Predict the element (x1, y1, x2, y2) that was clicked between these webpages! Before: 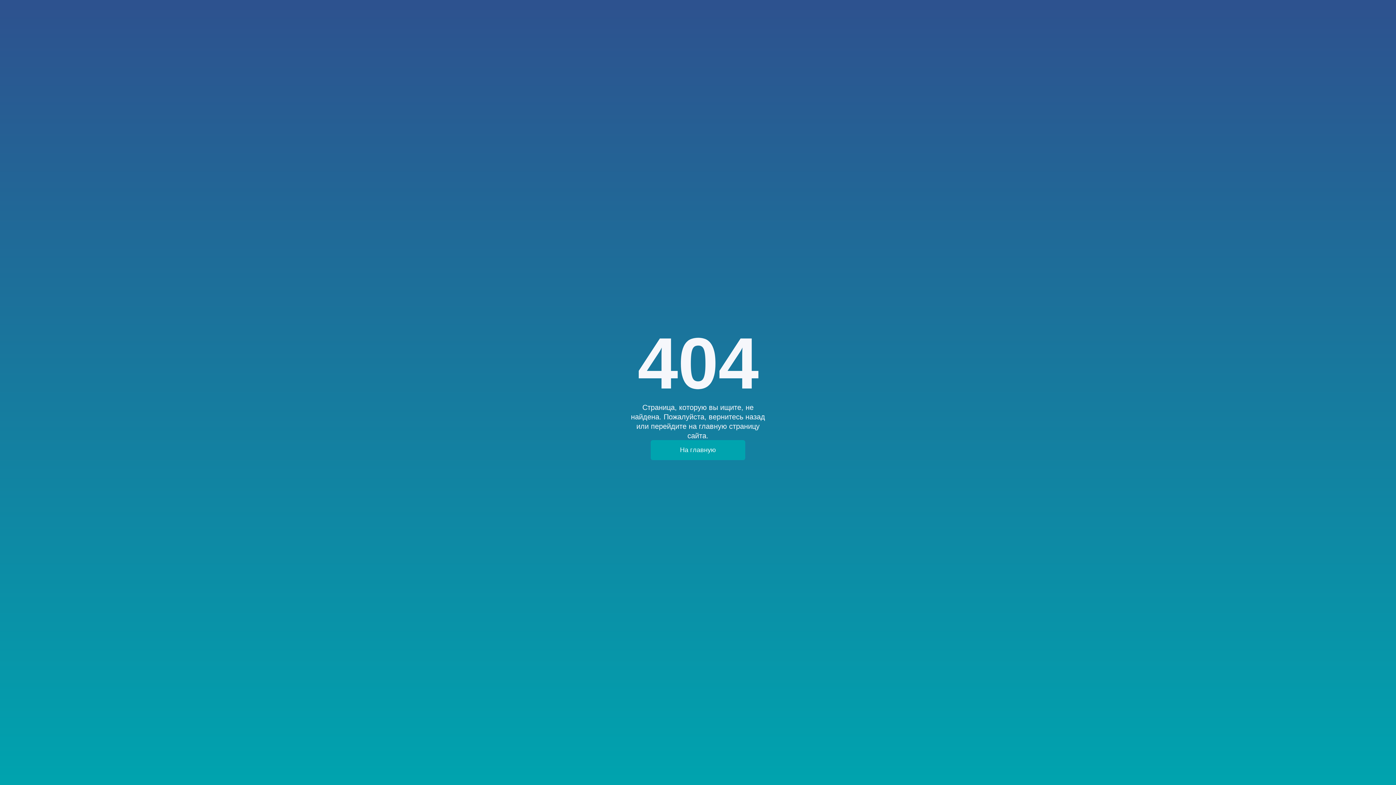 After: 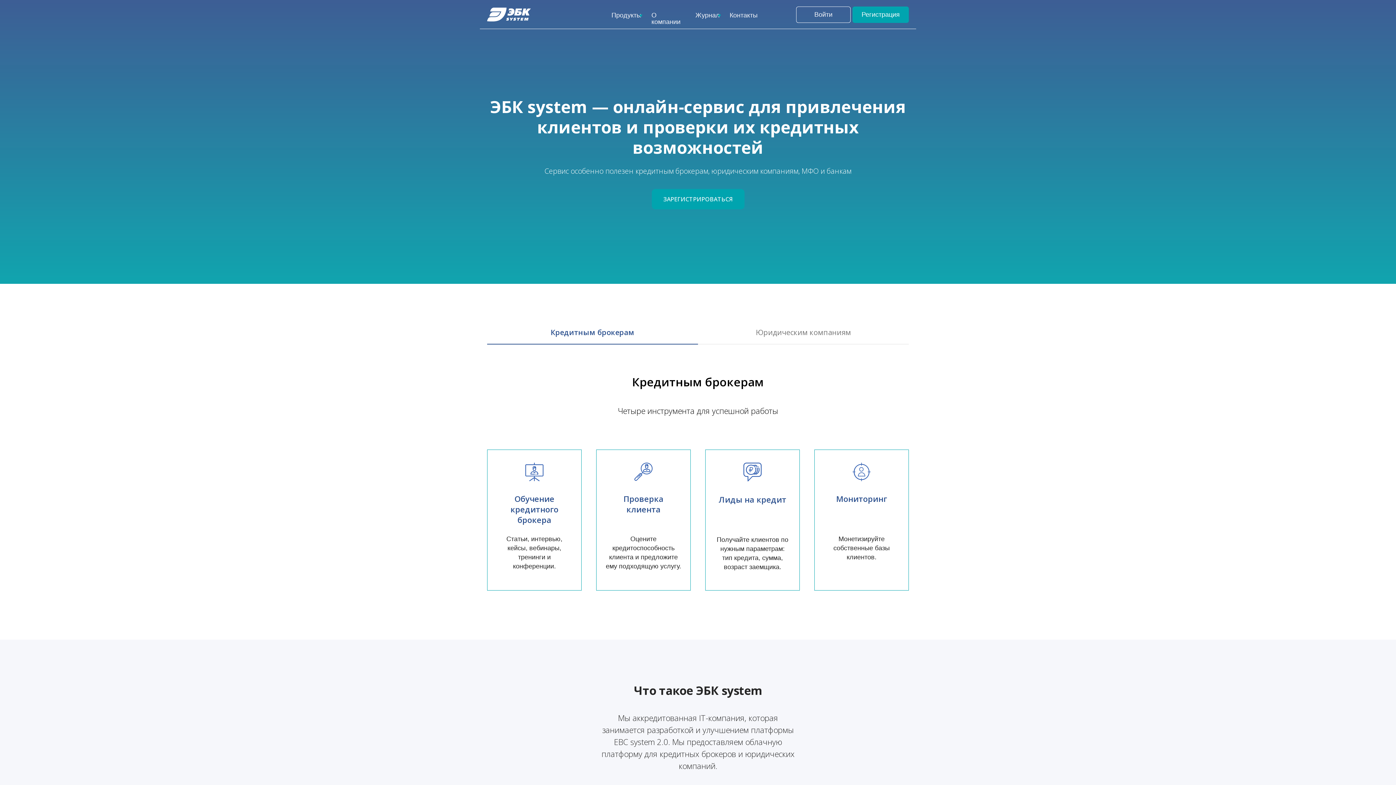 Action: label: На главную bbox: (650, 440, 745, 460)